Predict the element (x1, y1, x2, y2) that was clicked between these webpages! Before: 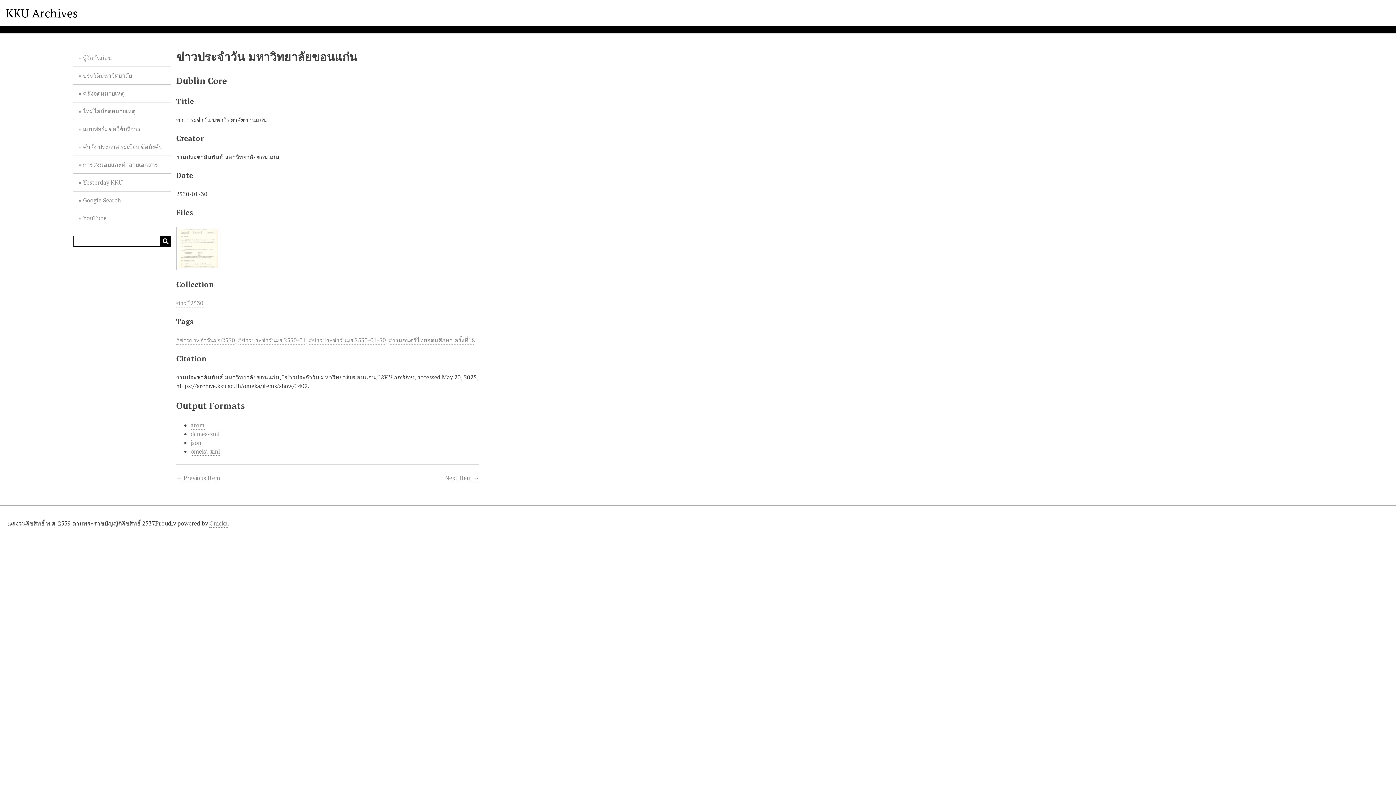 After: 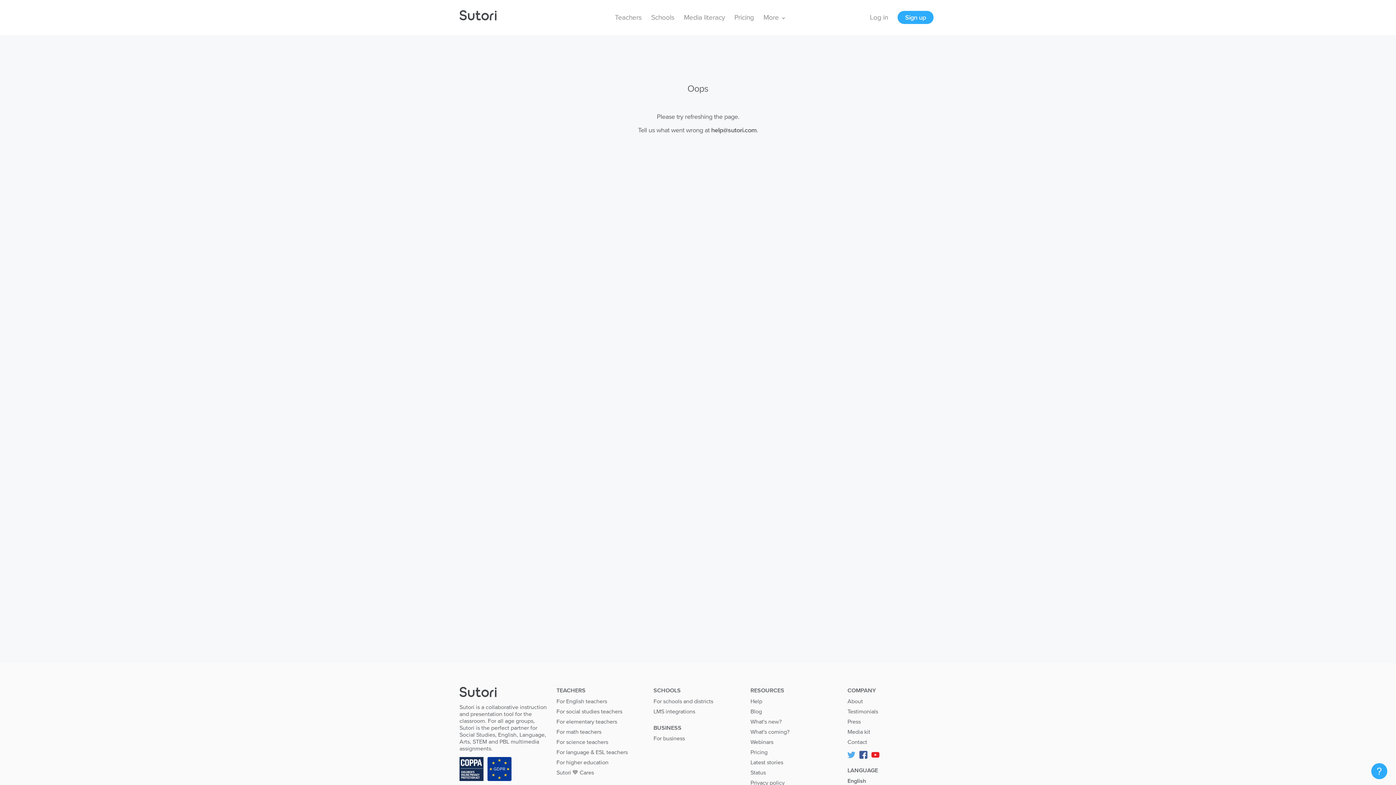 Action: bbox: (73, 102, 171, 120) label: ไทม์ไลน์จดหมายเหตุ